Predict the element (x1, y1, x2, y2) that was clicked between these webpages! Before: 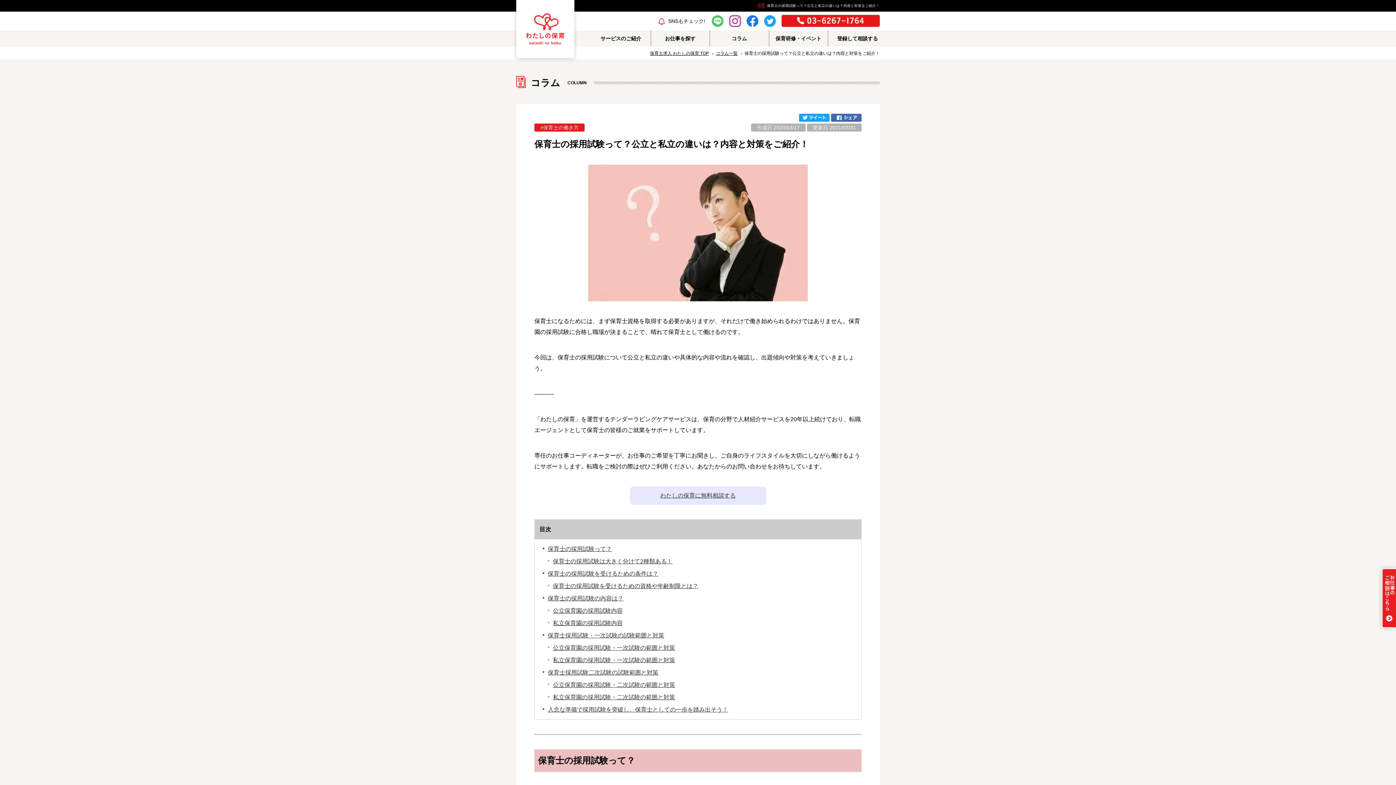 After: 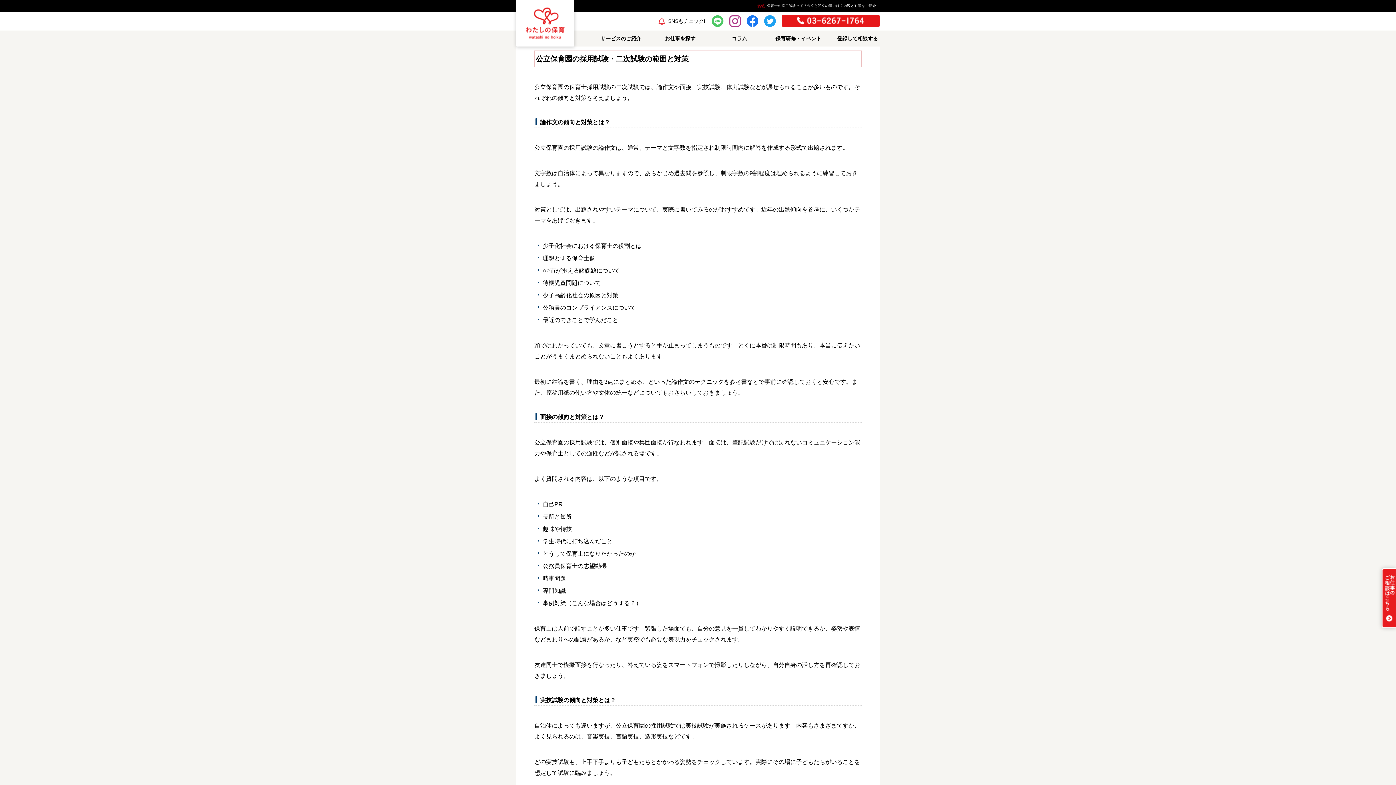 Action: label: 公立保育園の採用試験・二次試験の範囲と対策 bbox: (553, 682, 675, 688)